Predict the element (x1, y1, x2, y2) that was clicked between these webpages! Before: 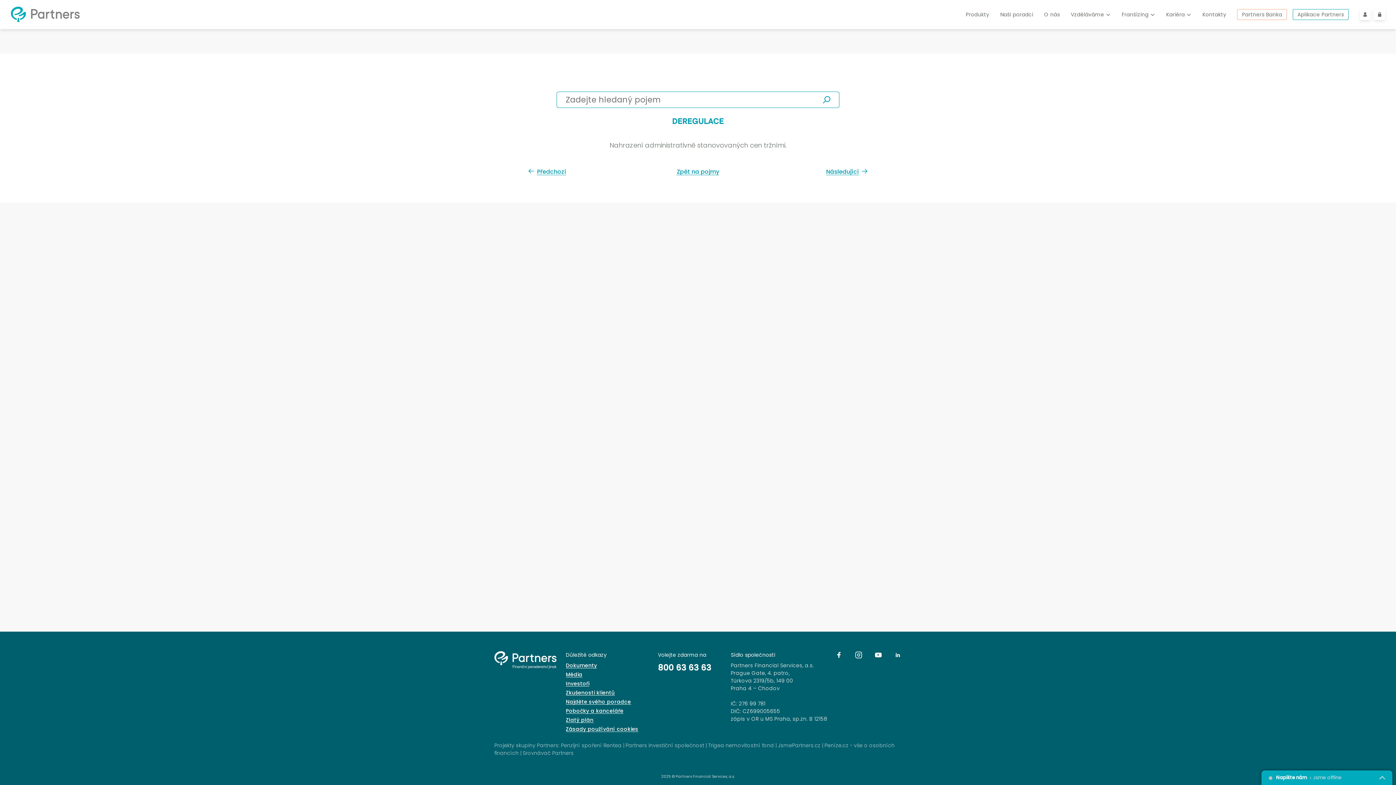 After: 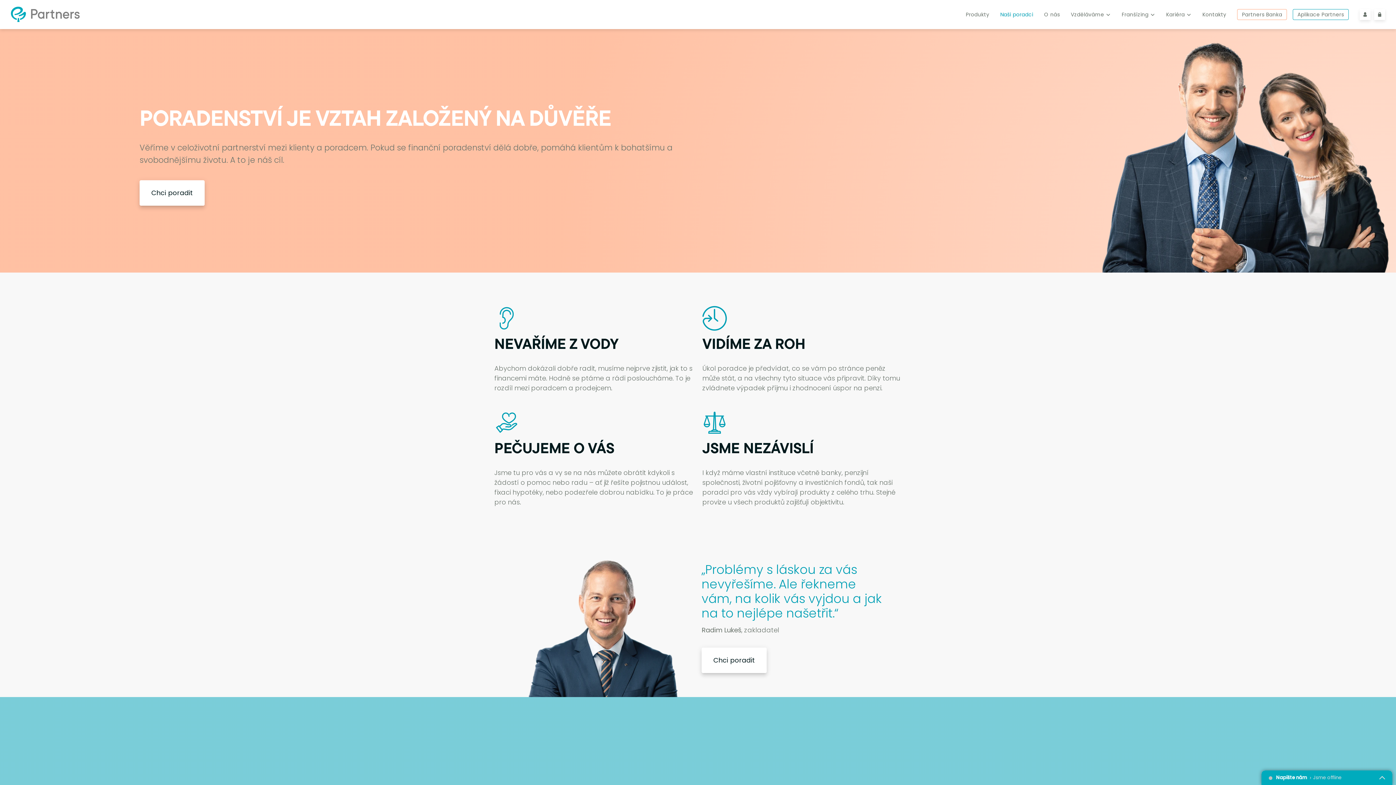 Action: label: Naši poradci bbox: (1000, 0, 1033, 29)